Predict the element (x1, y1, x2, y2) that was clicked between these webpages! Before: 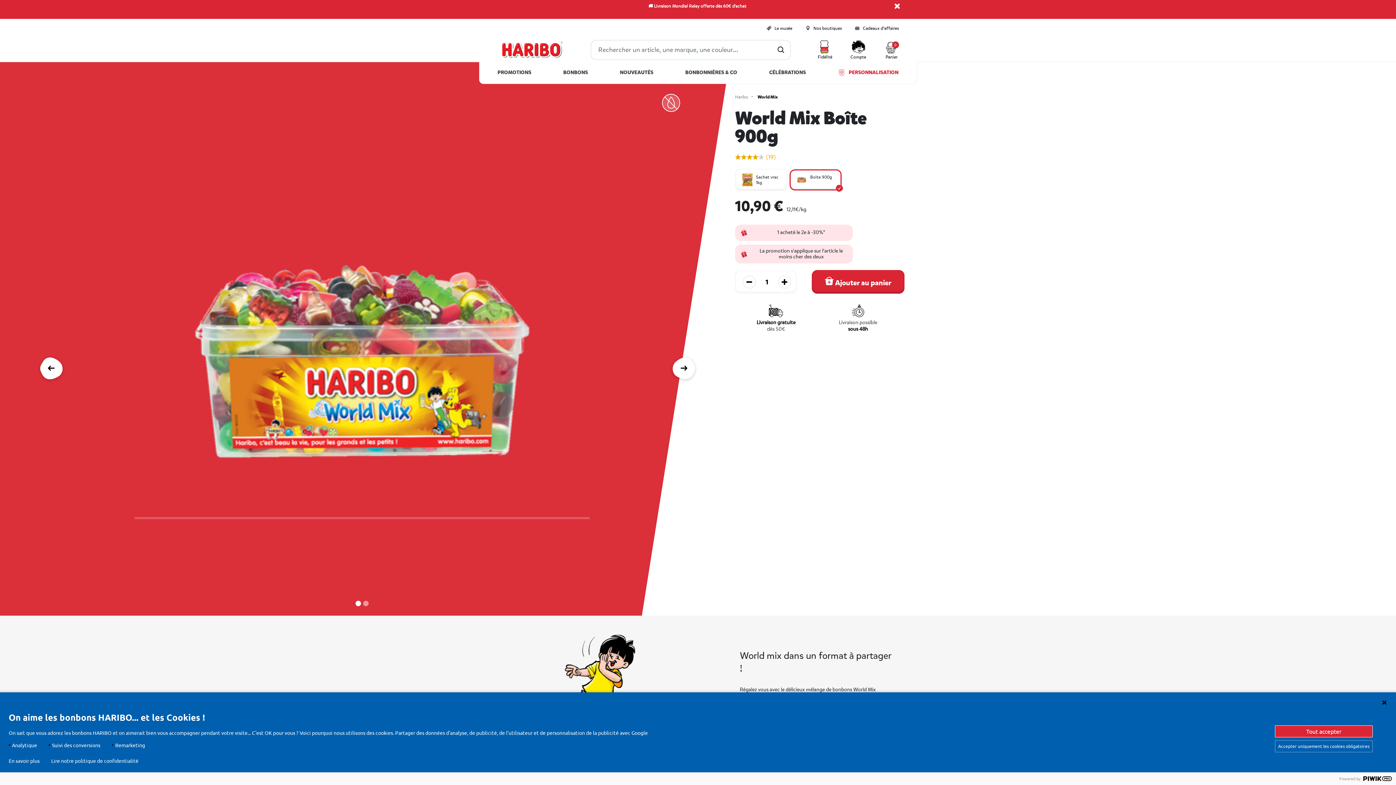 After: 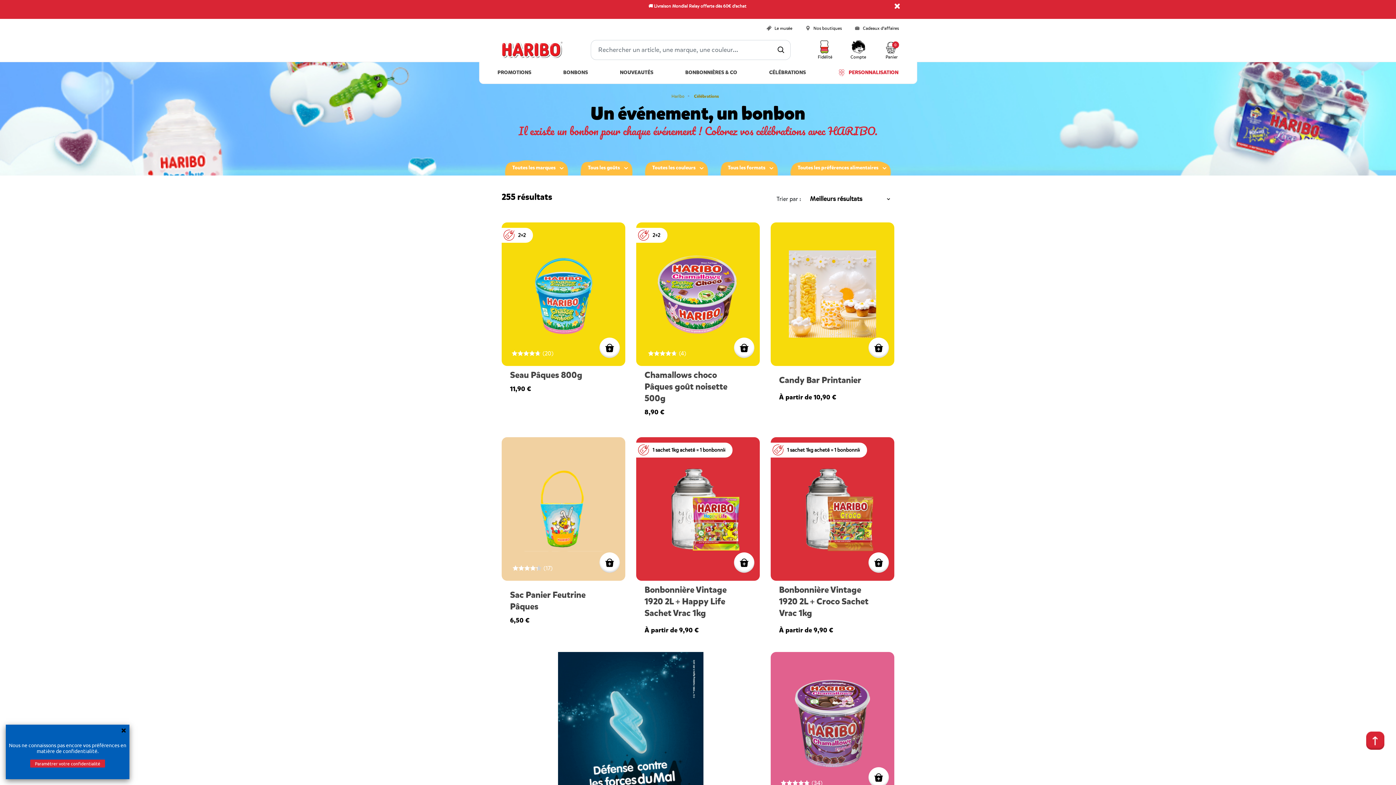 Action: bbox: (769, 61, 806, 82) label: CÉLÉBRATIONS